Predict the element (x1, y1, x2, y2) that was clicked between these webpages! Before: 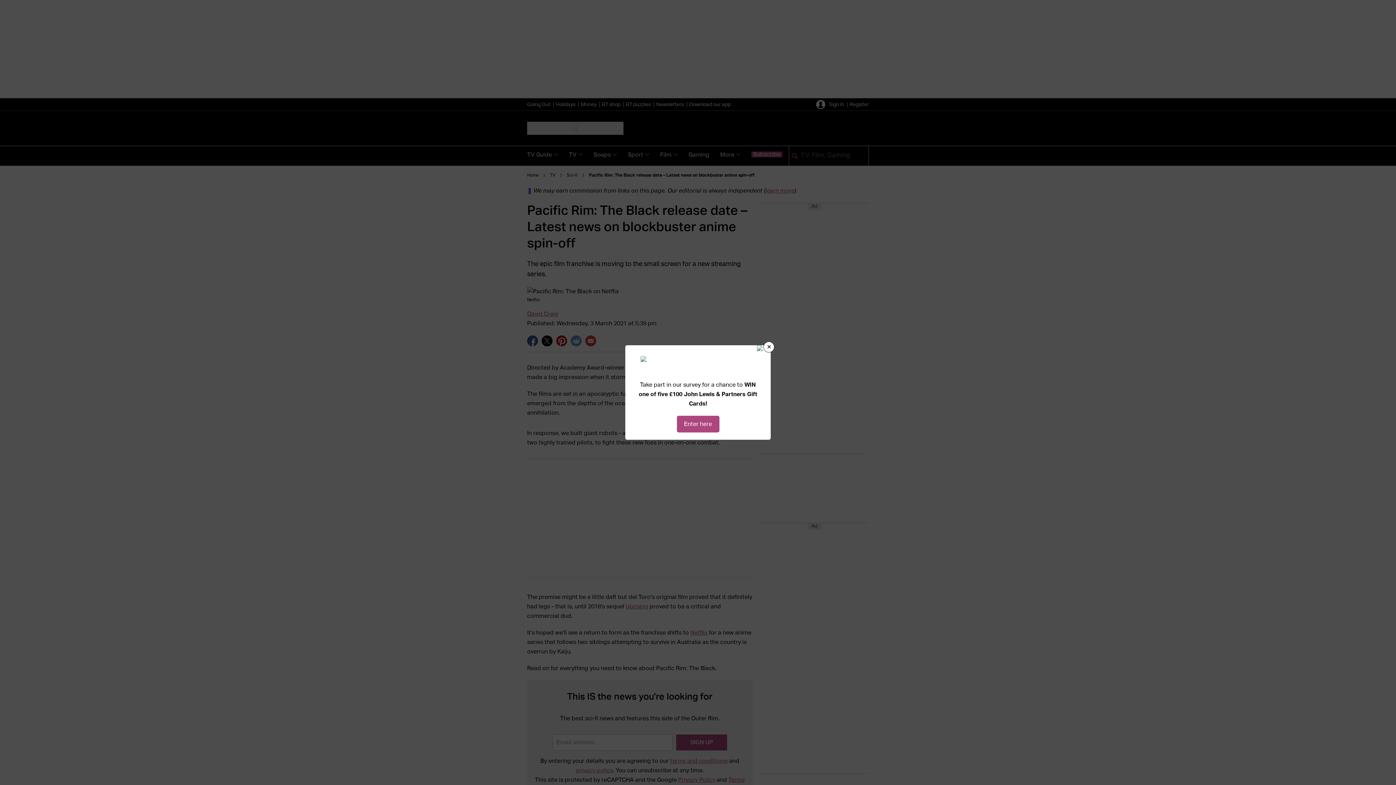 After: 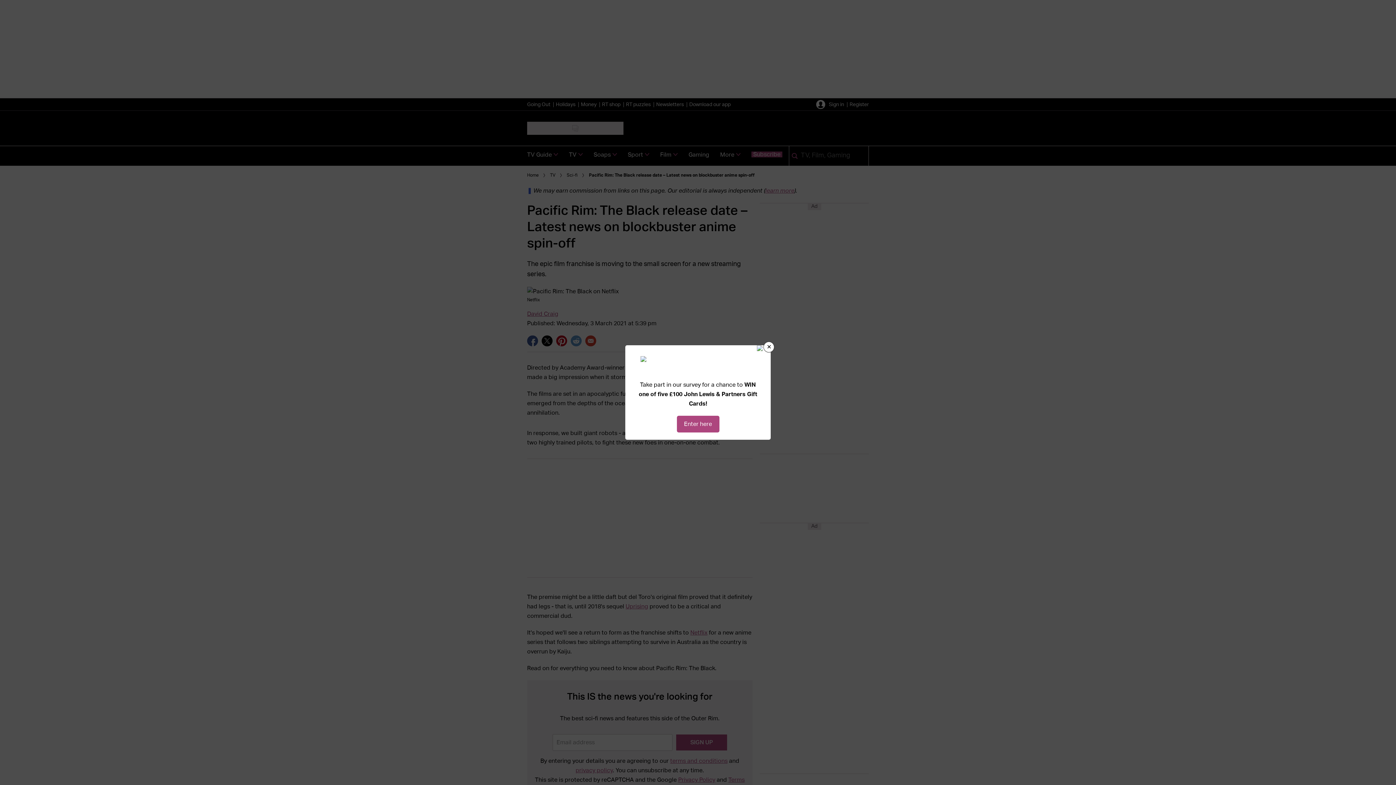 Action: label: Enter here bbox: (676, 416, 719, 432)